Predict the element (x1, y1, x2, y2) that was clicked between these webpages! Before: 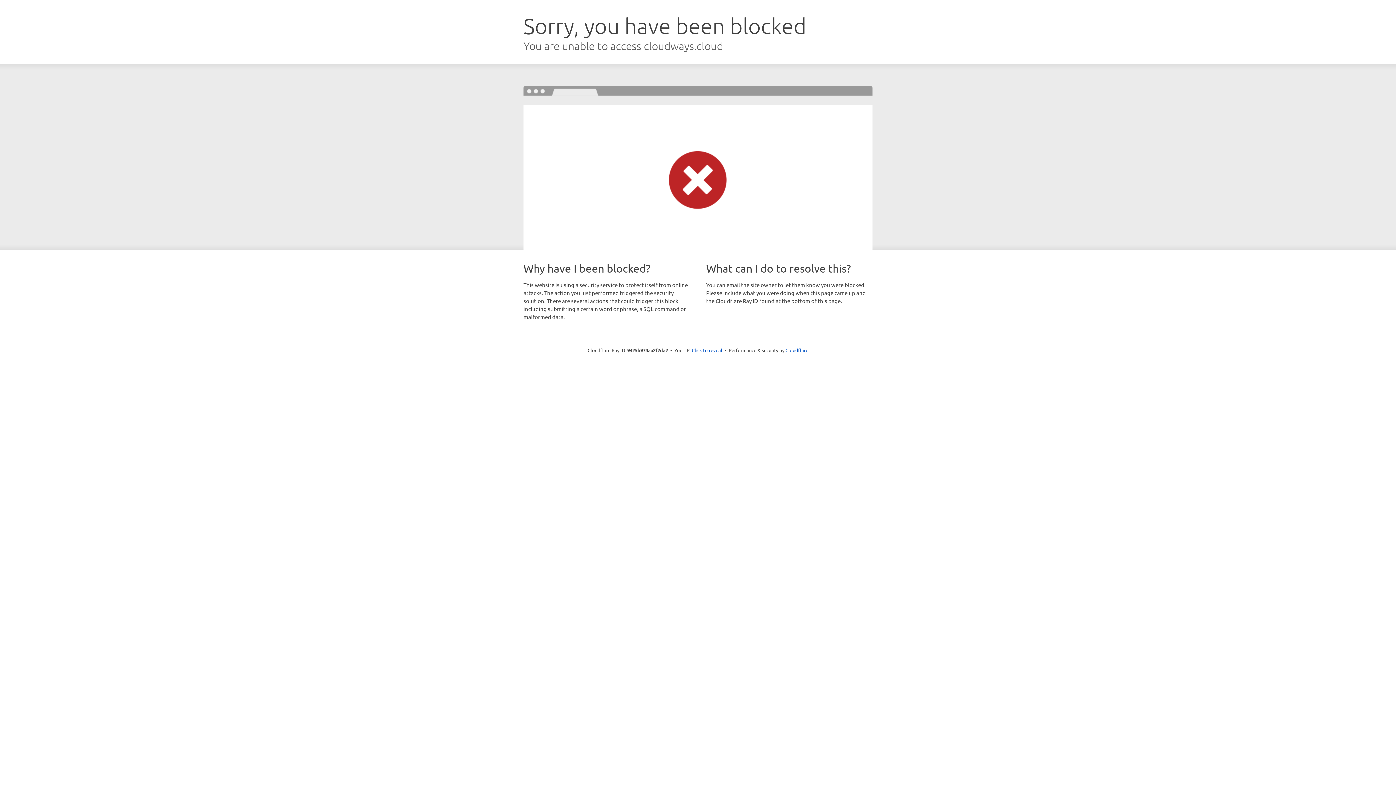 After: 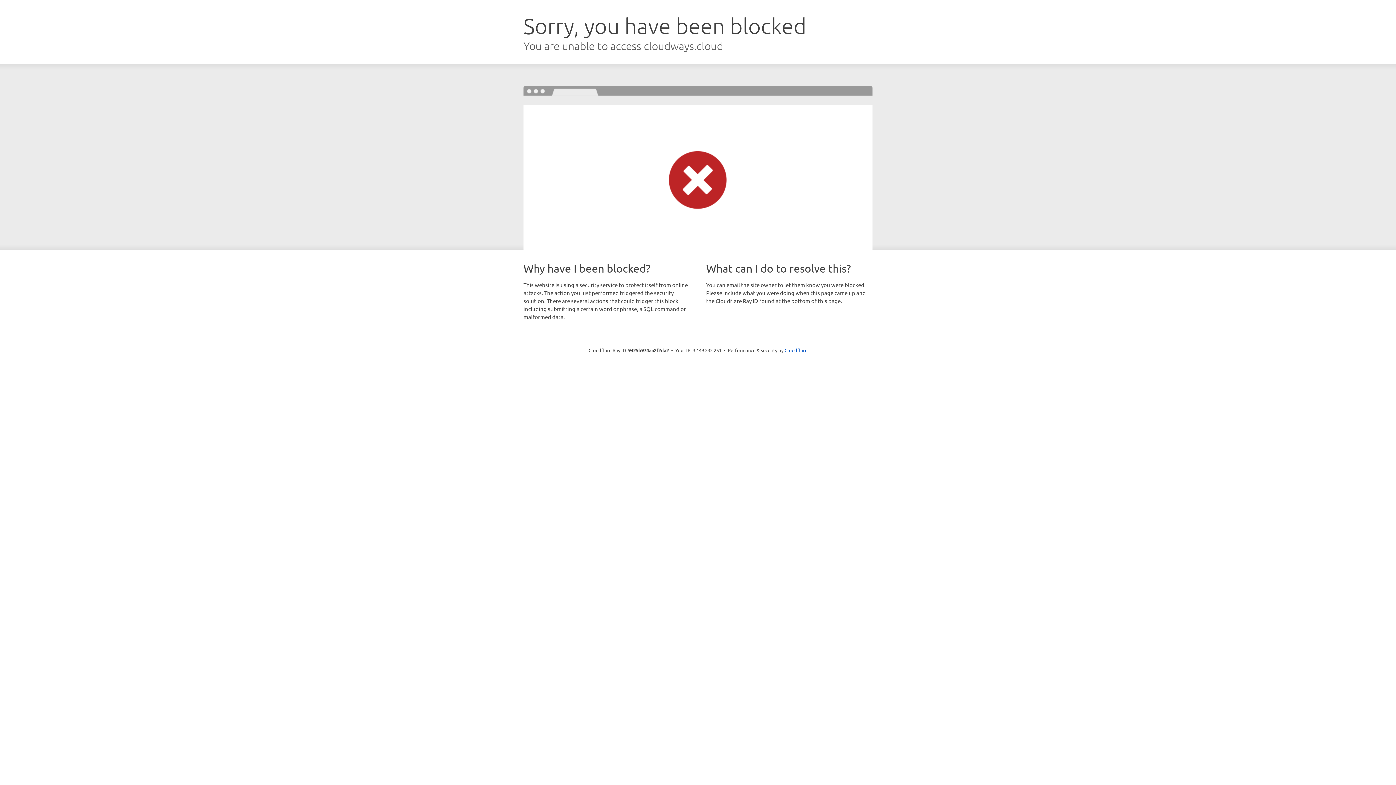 Action: bbox: (692, 346, 722, 353) label: Click to reveal